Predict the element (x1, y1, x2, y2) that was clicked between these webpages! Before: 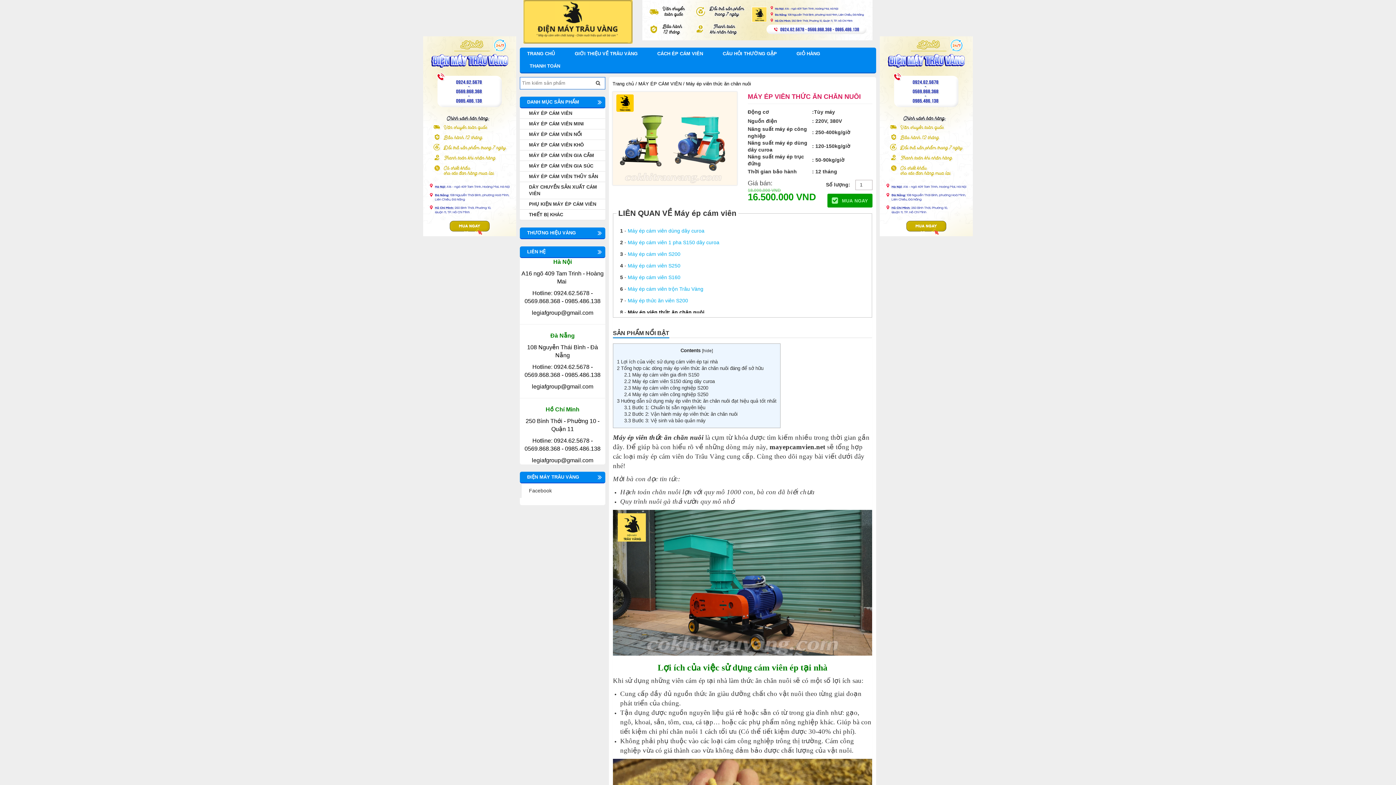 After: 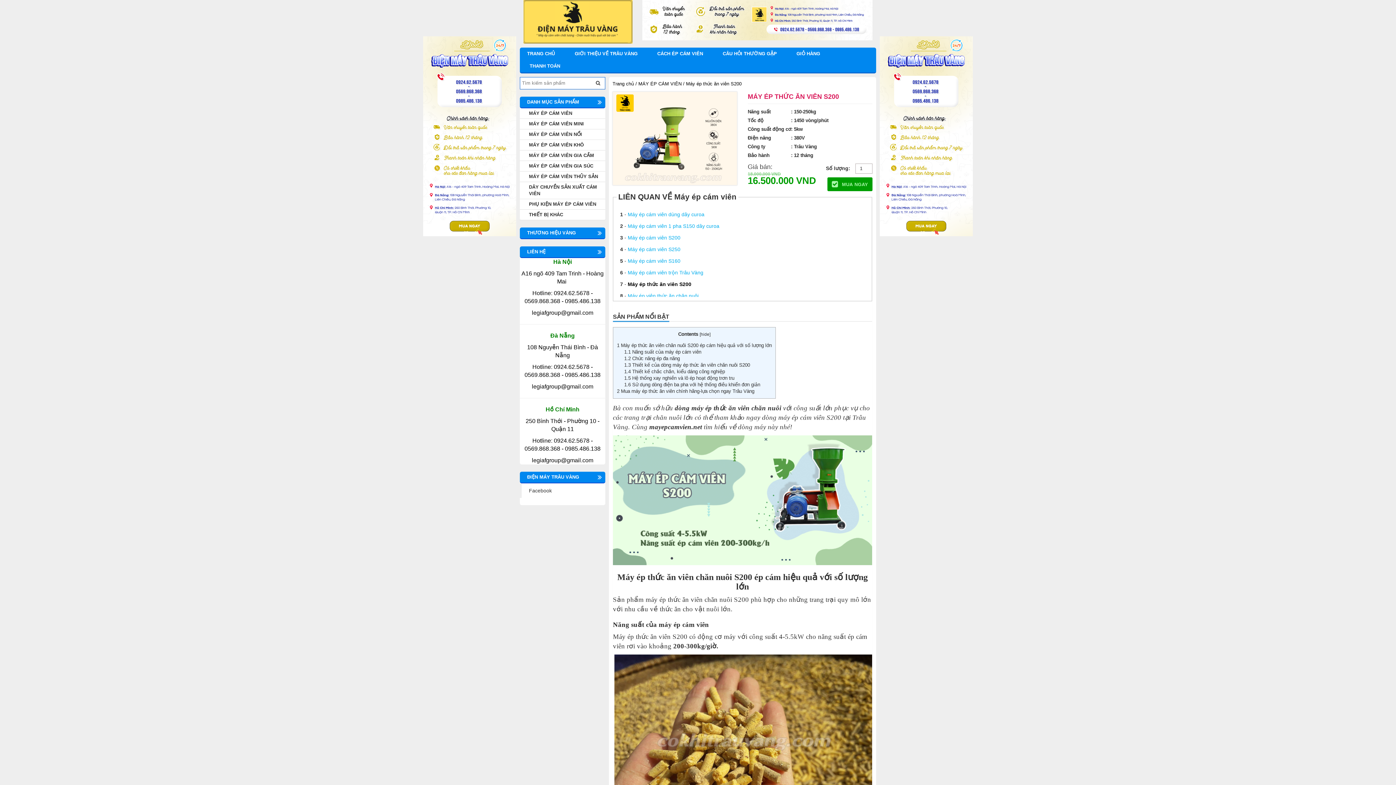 Action: bbox: (627, 297, 688, 303) label: Máy ép thức ăn viên S200